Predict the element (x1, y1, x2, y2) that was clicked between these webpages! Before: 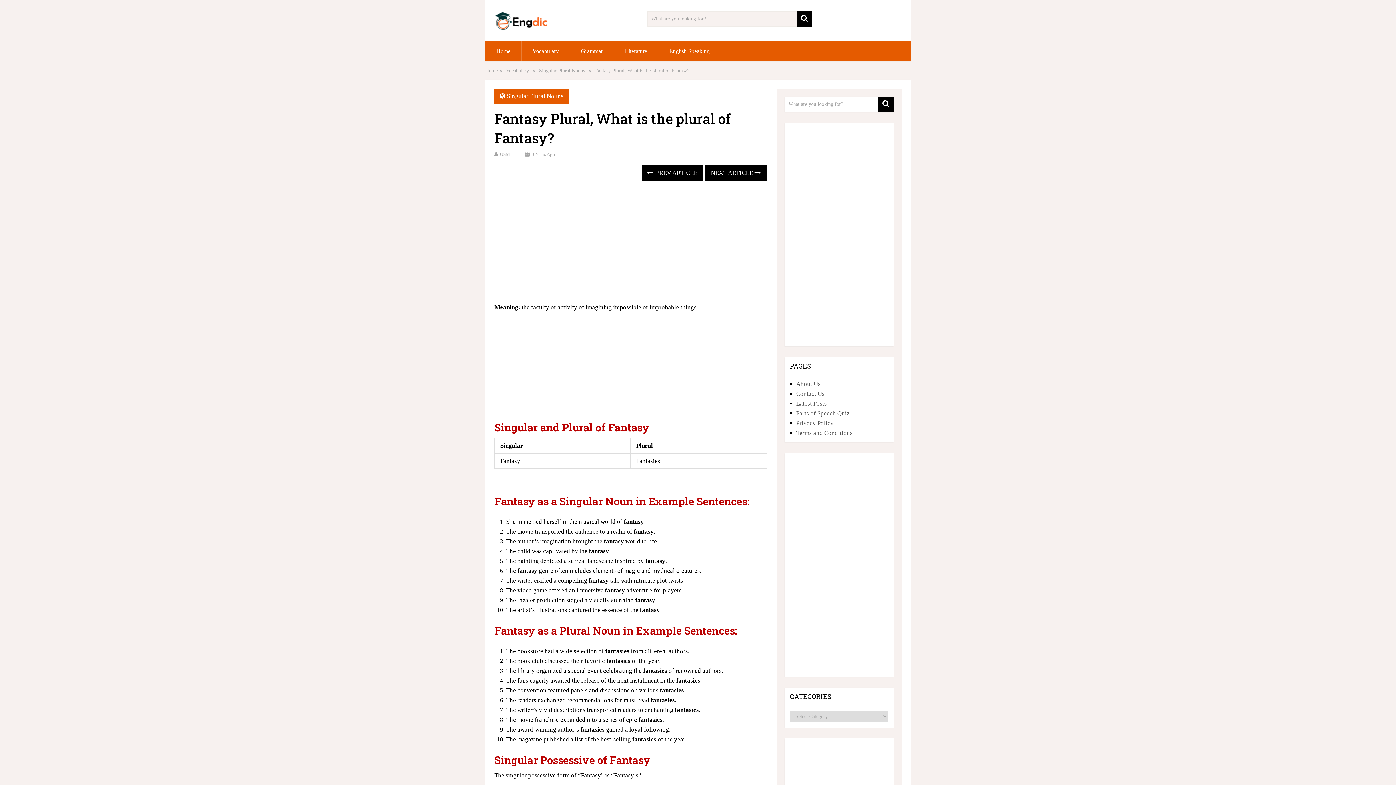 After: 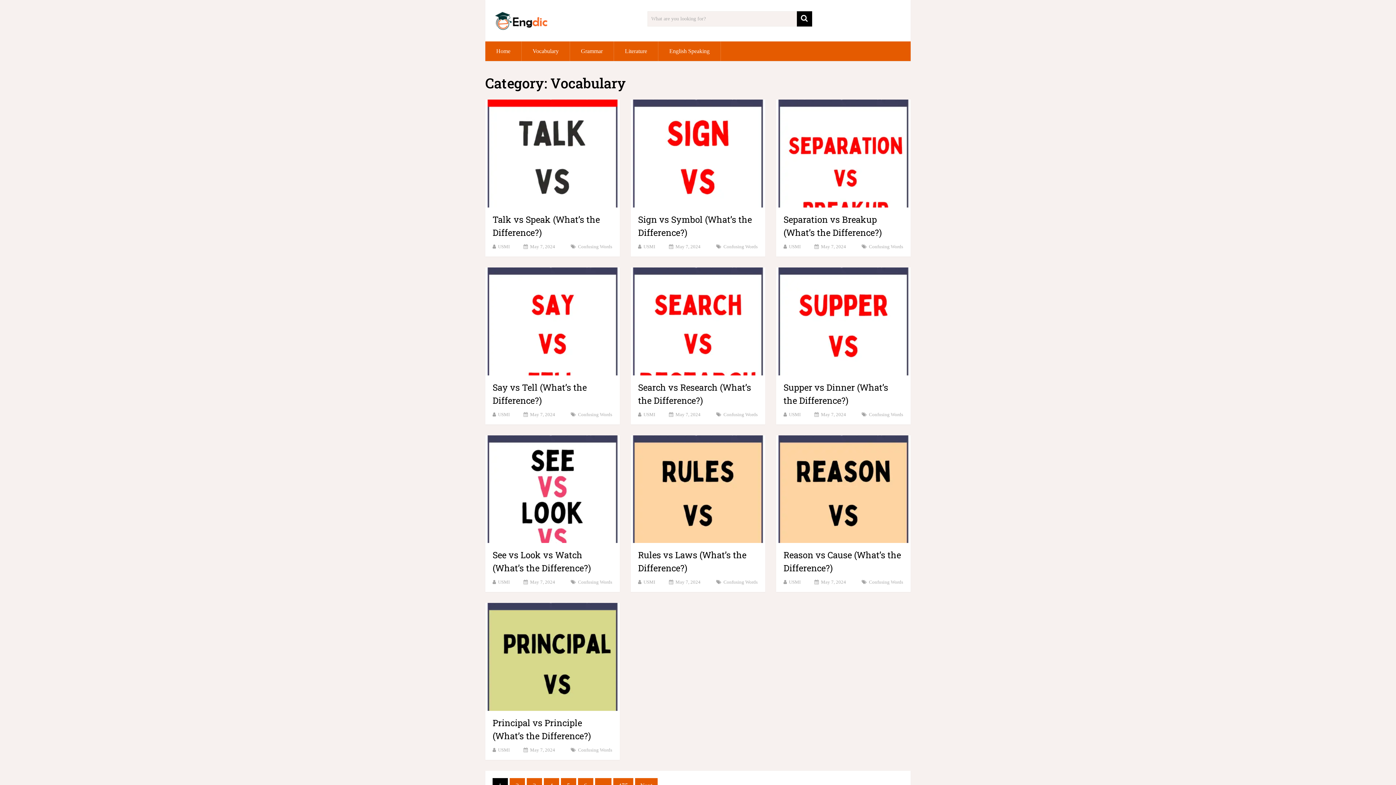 Action: bbox: (521, 41, 569, 61) label: Vocabulary